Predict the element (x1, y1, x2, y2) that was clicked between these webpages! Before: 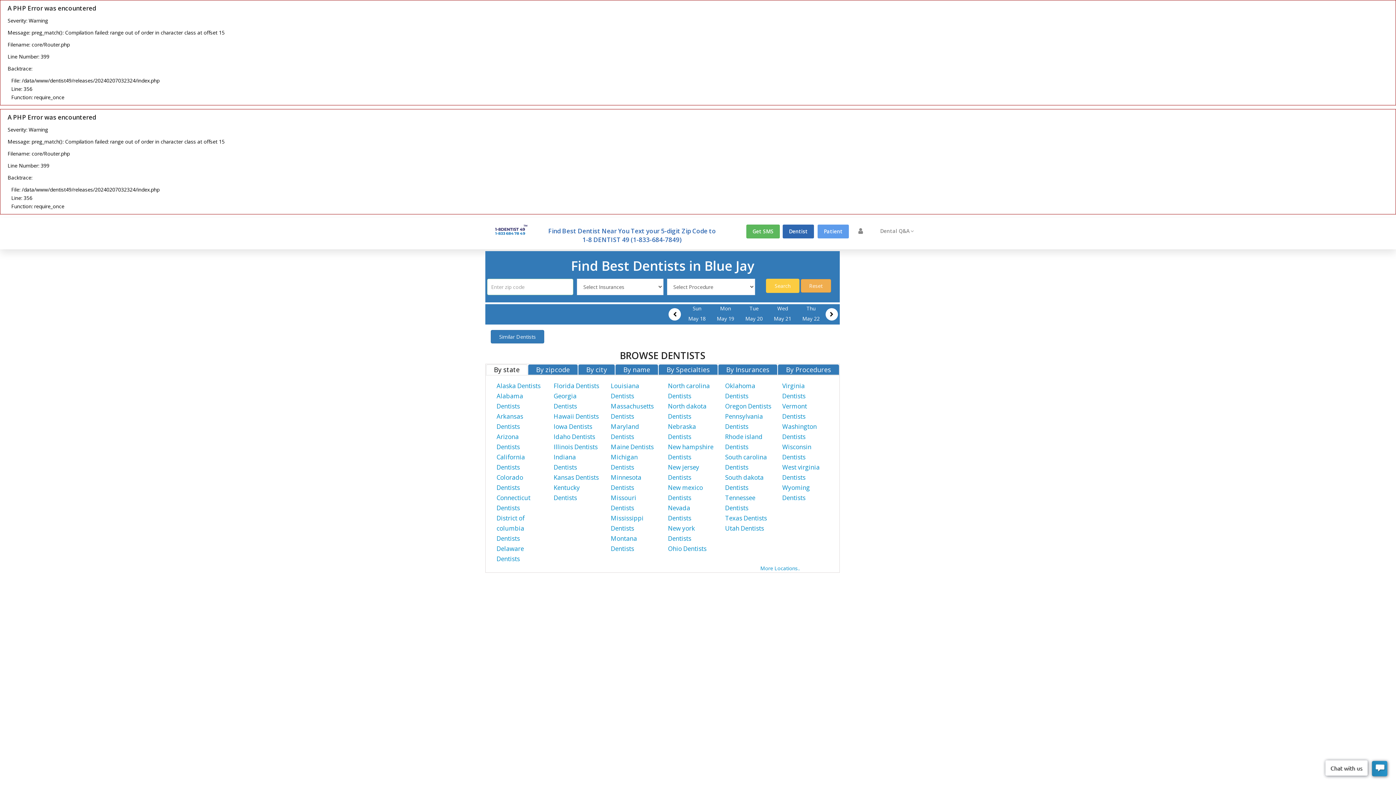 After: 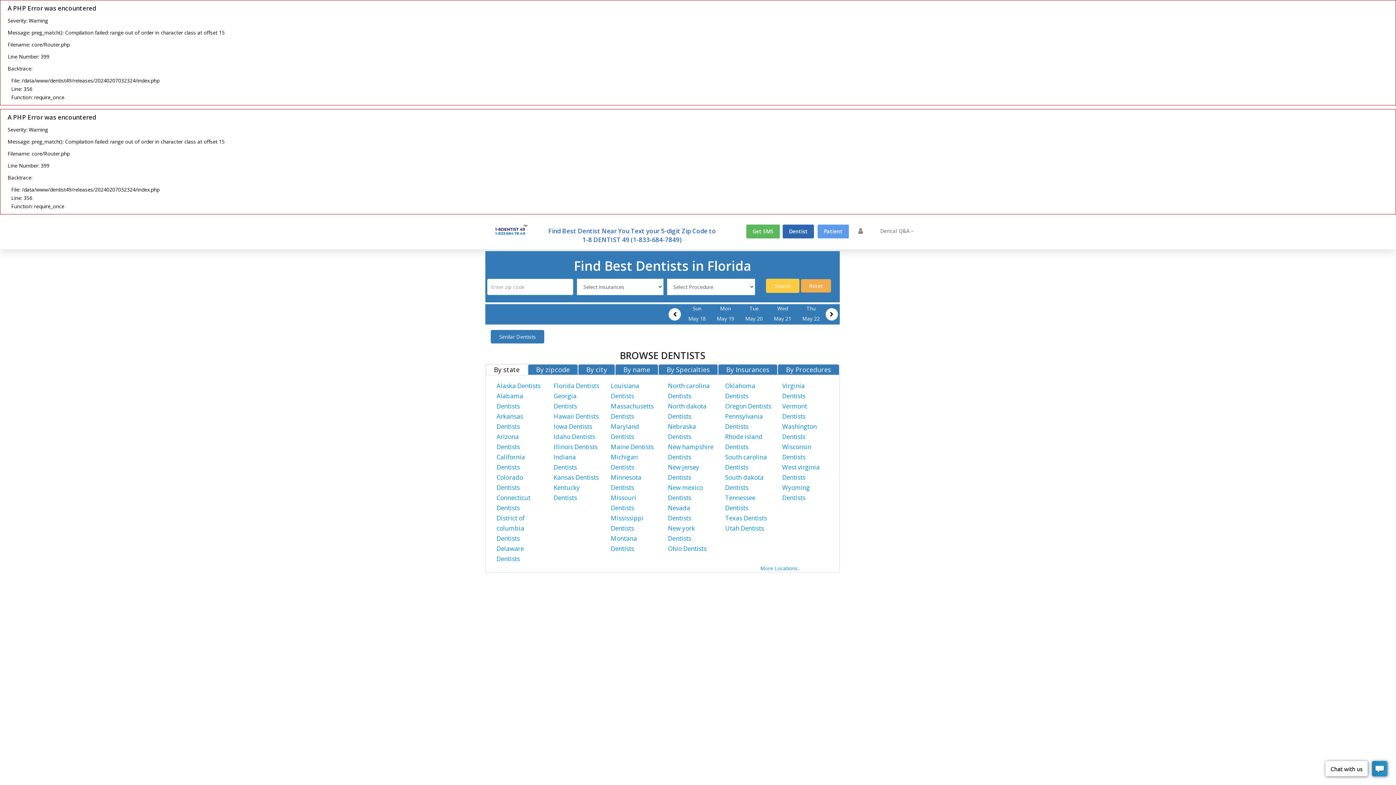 Action: label: Florida Dentists bbox: (553, 381, 599, 390)